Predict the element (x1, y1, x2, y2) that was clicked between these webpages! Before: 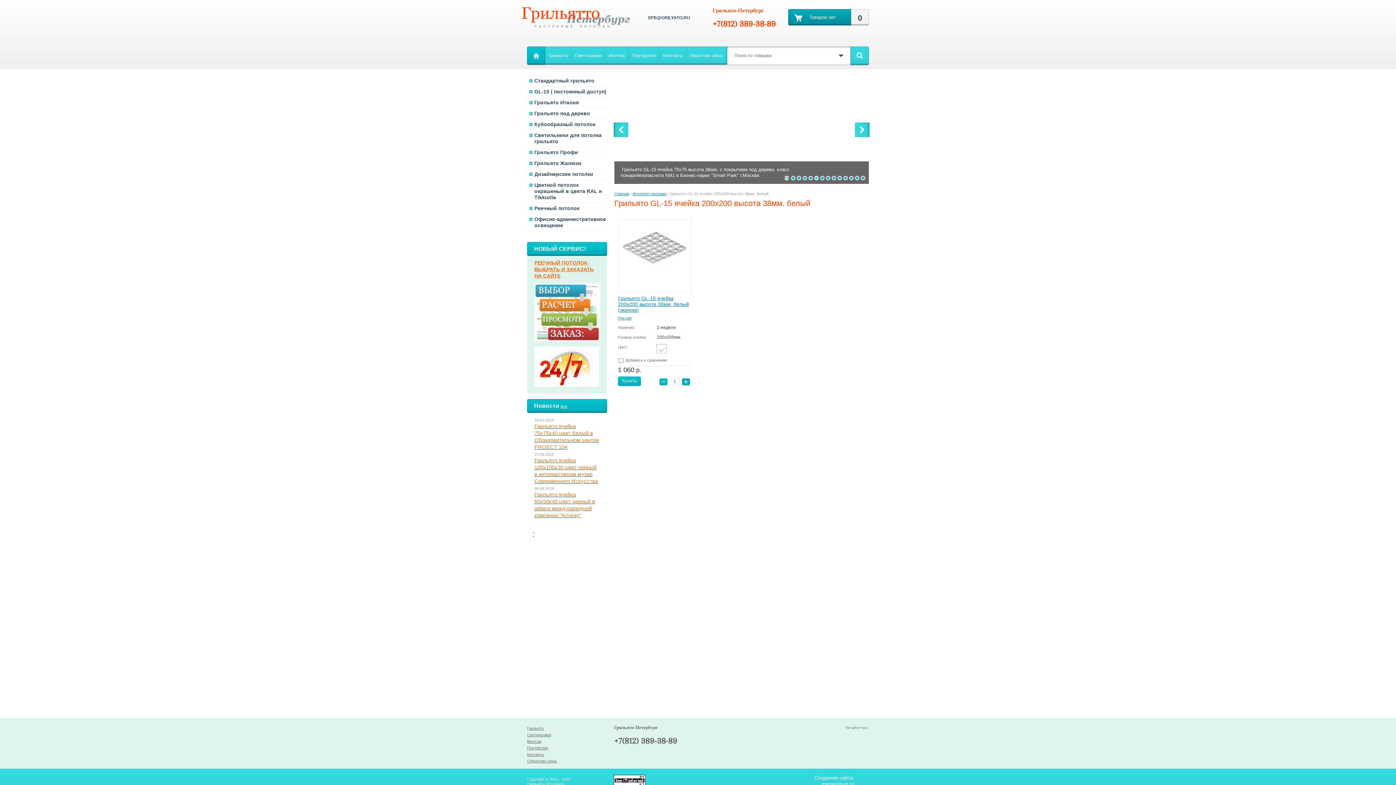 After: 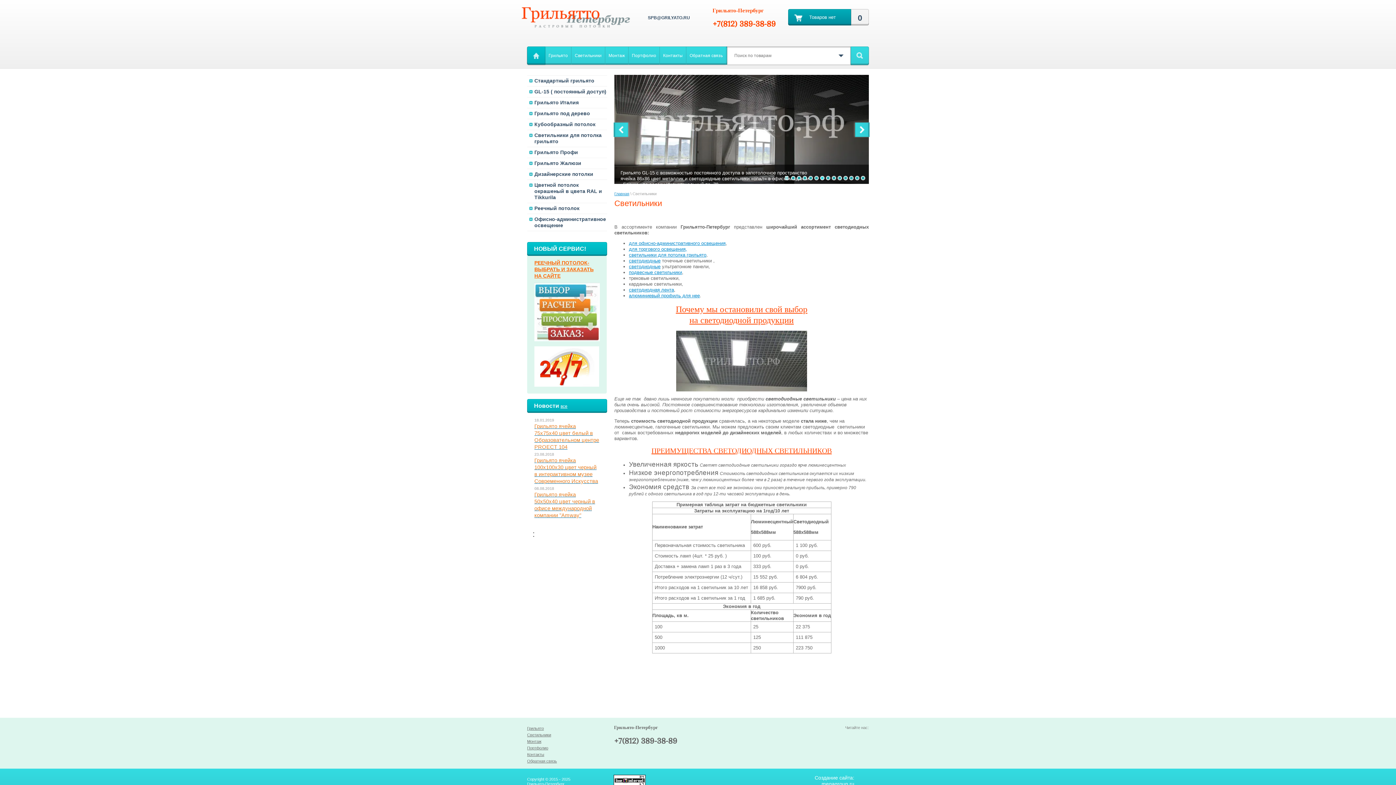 Action: label: Светильники bbox: (527, 732, 612, 738)